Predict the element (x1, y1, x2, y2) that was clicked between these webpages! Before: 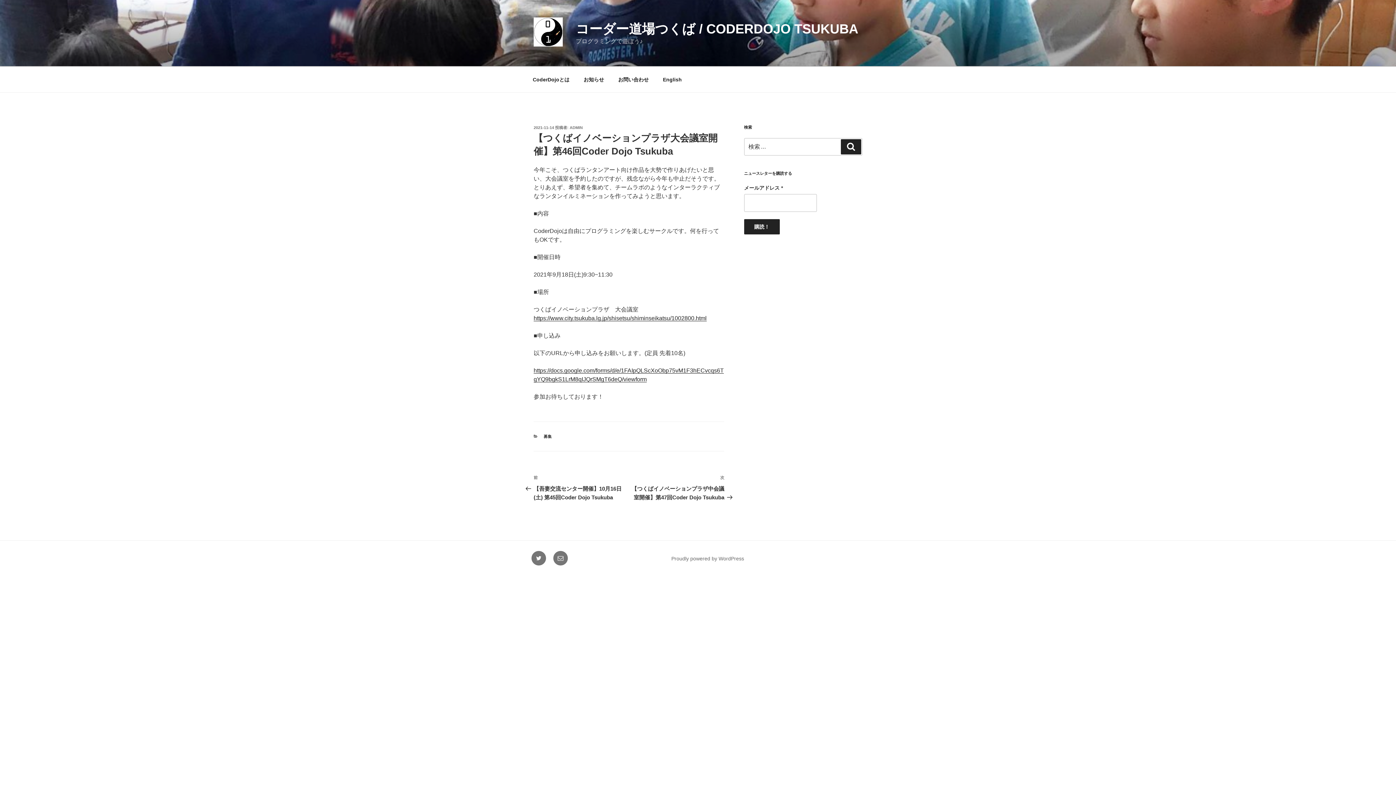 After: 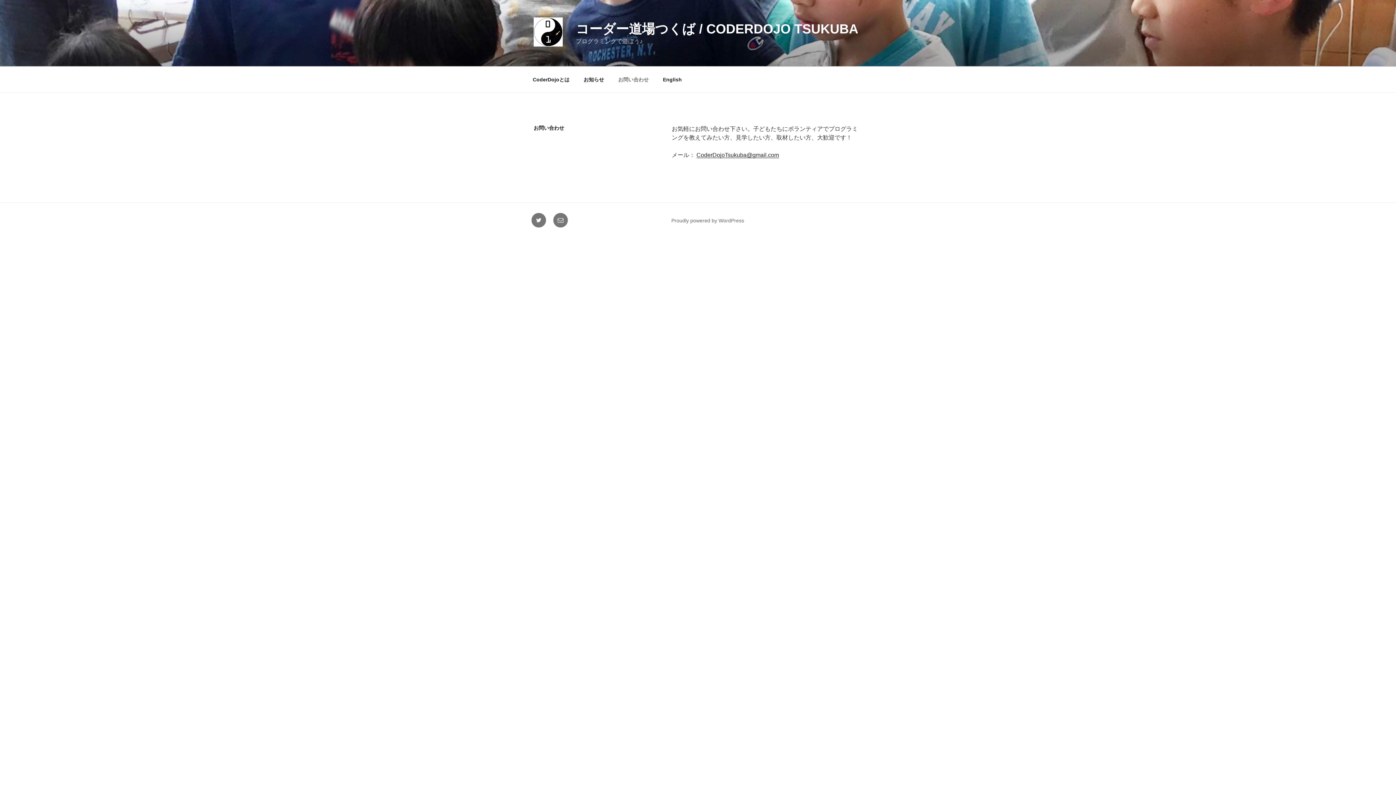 Action: bbox: (612, 70, 655, 88) label: お問い合わせ